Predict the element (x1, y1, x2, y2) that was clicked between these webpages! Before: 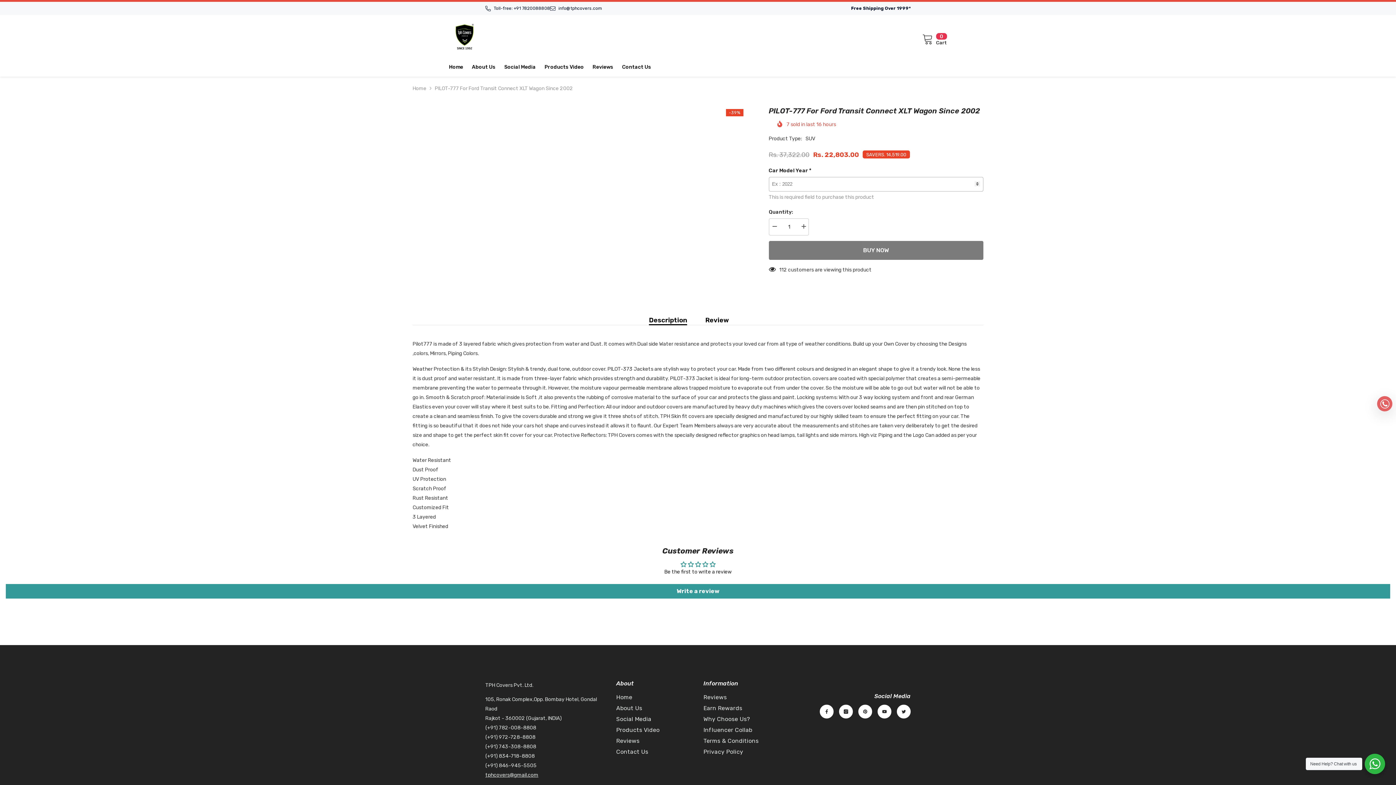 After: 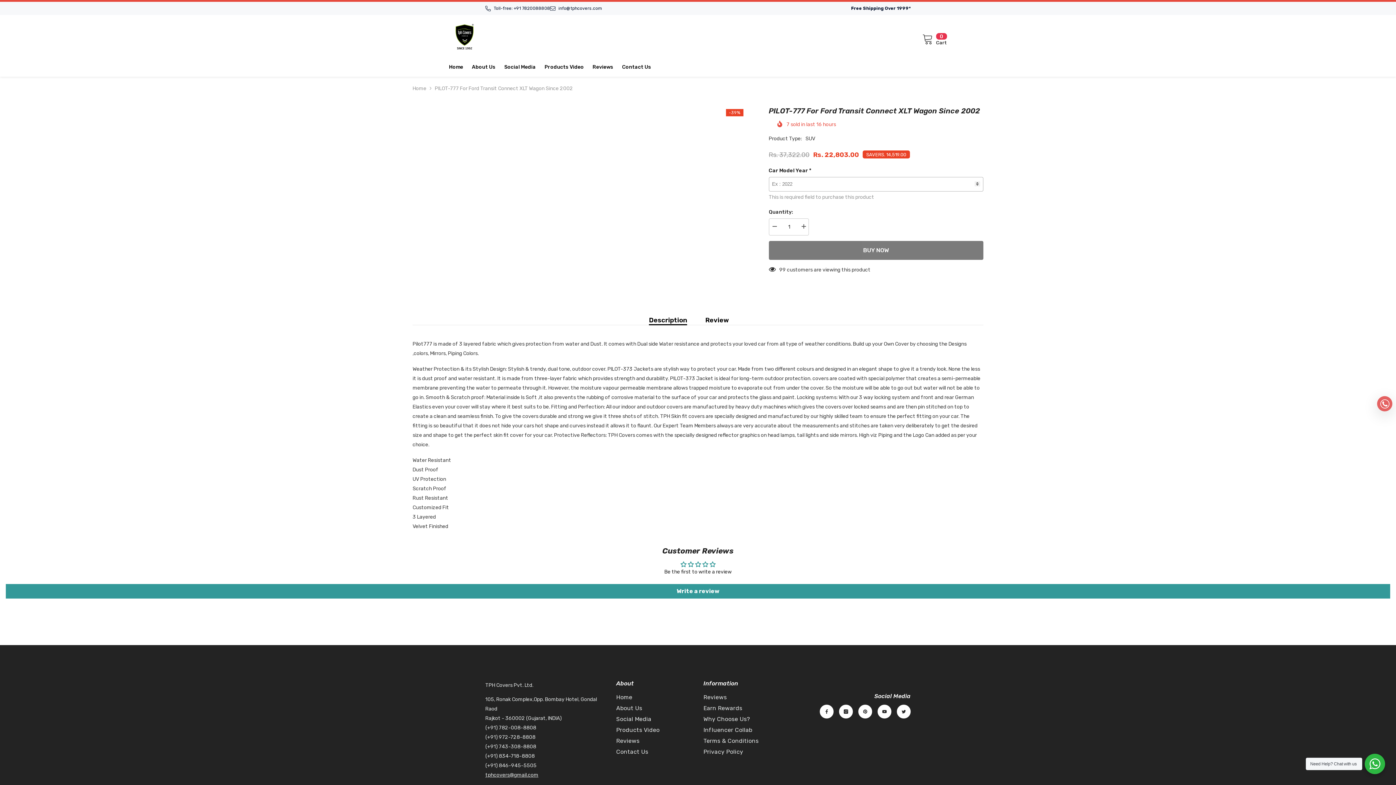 Action: bbox: (513, 5, 550, 10) label: +91 7820088808